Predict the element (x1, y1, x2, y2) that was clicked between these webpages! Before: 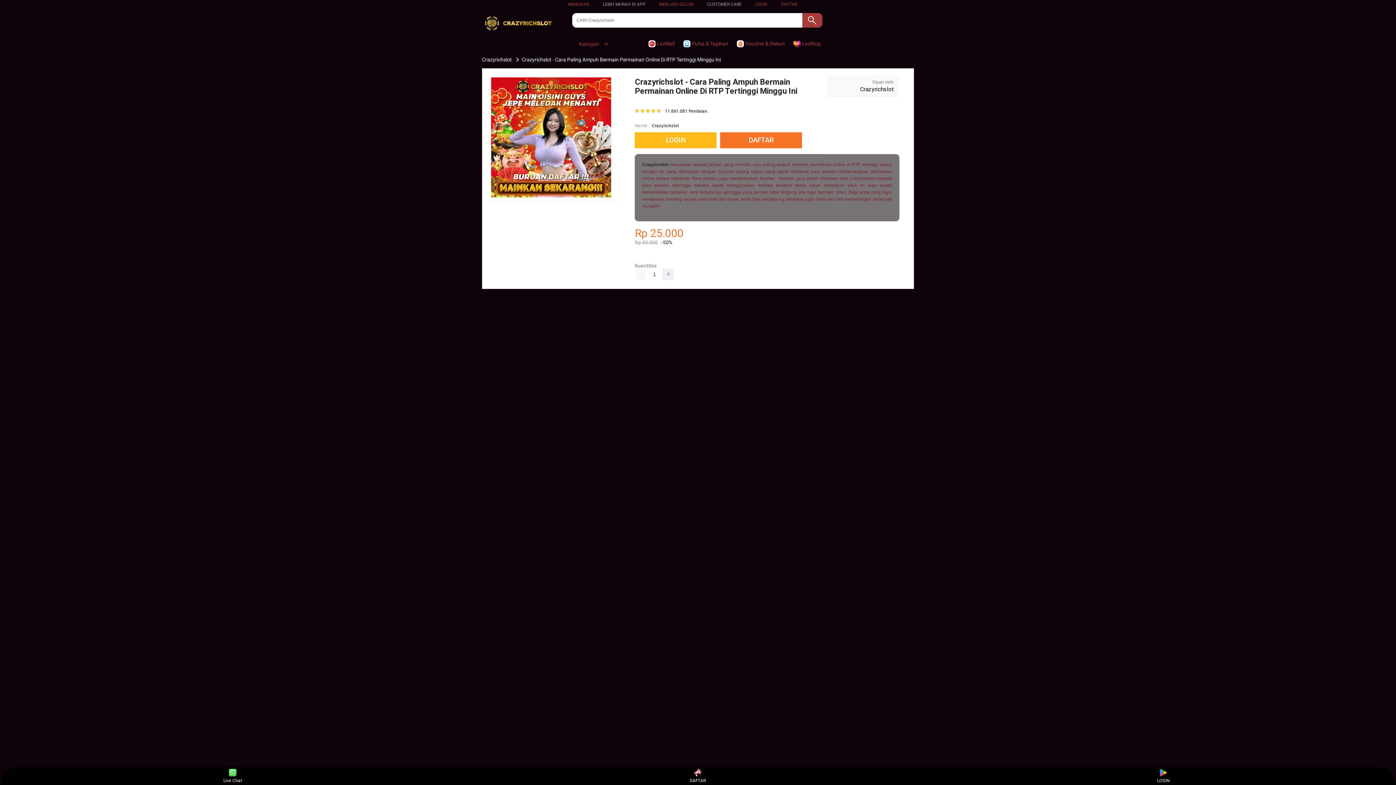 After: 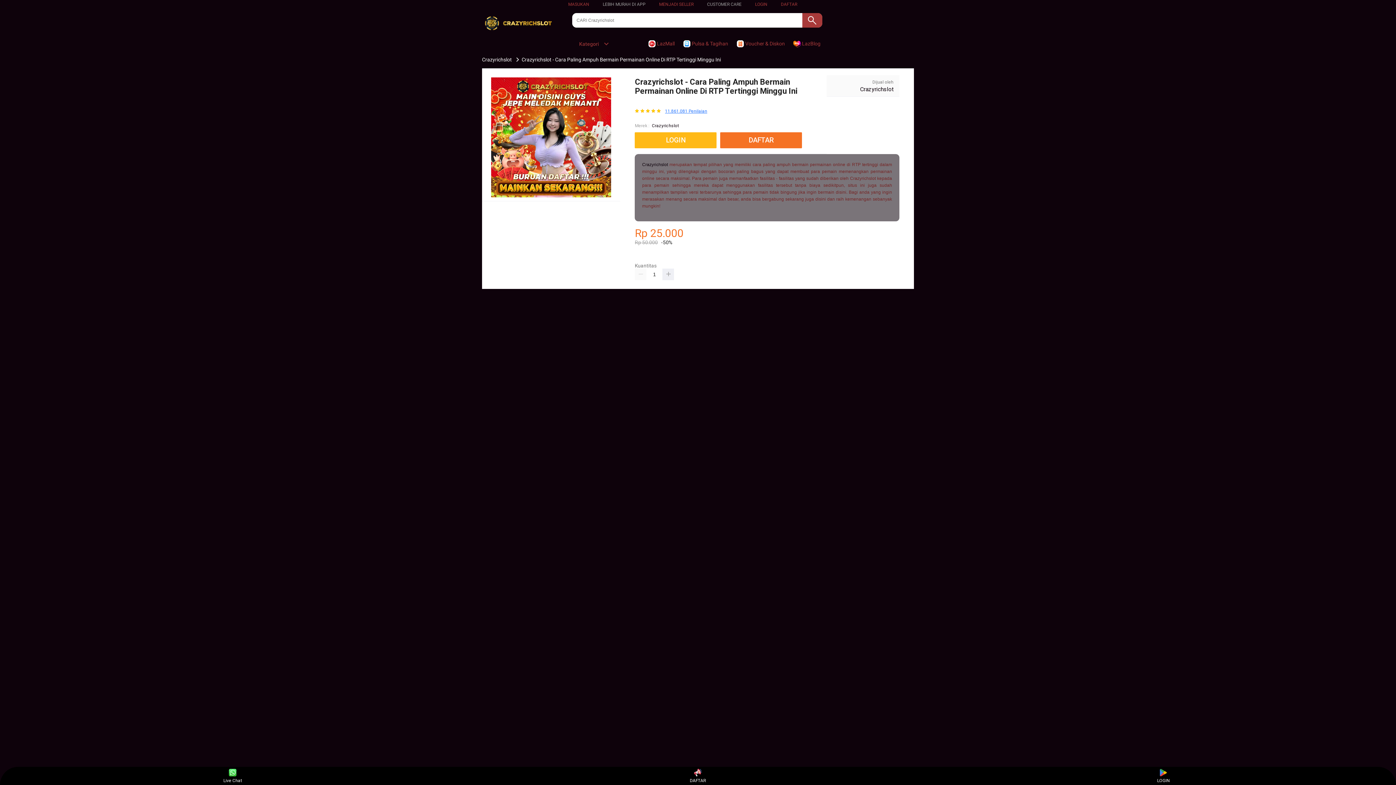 Action: label: 11.861.081 Penilaian bbox: (665, 108, 707, 113)